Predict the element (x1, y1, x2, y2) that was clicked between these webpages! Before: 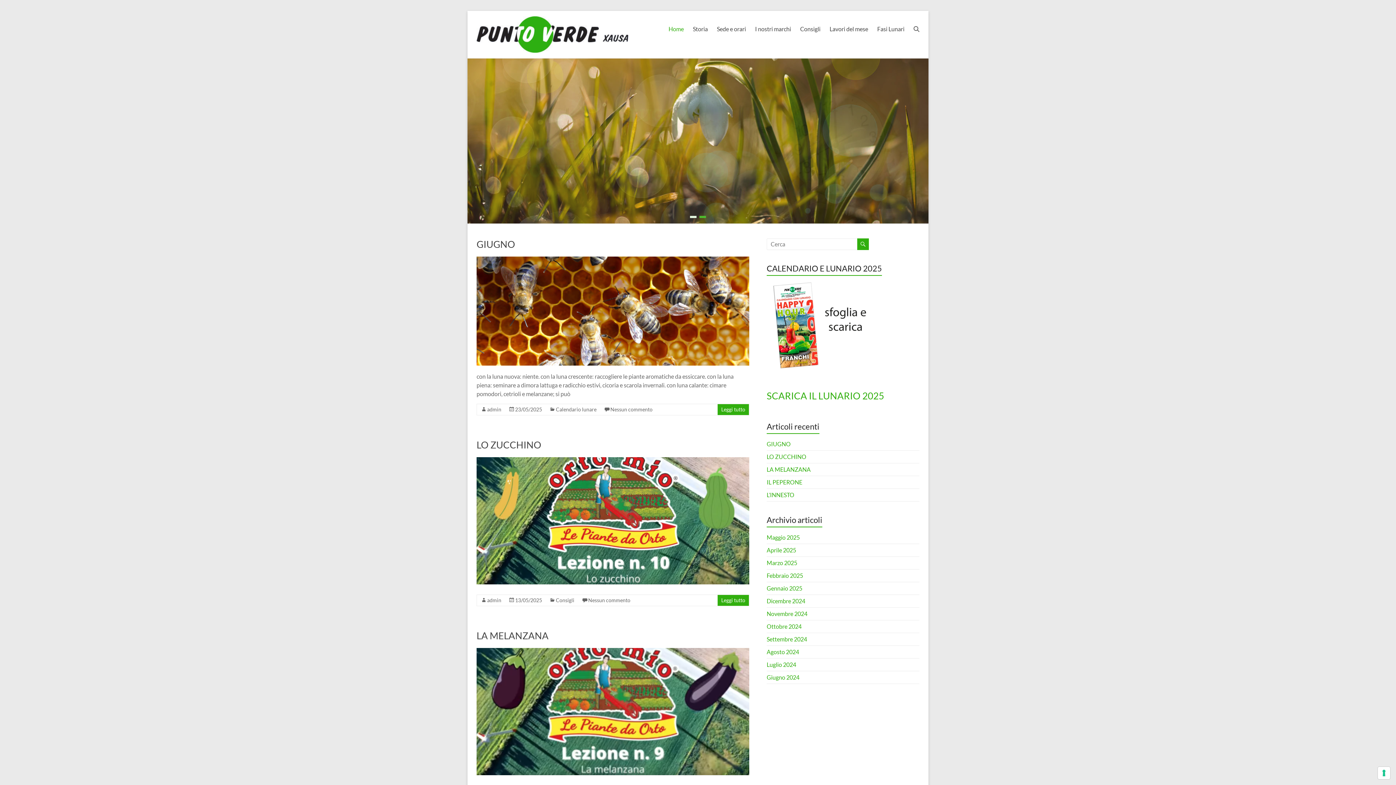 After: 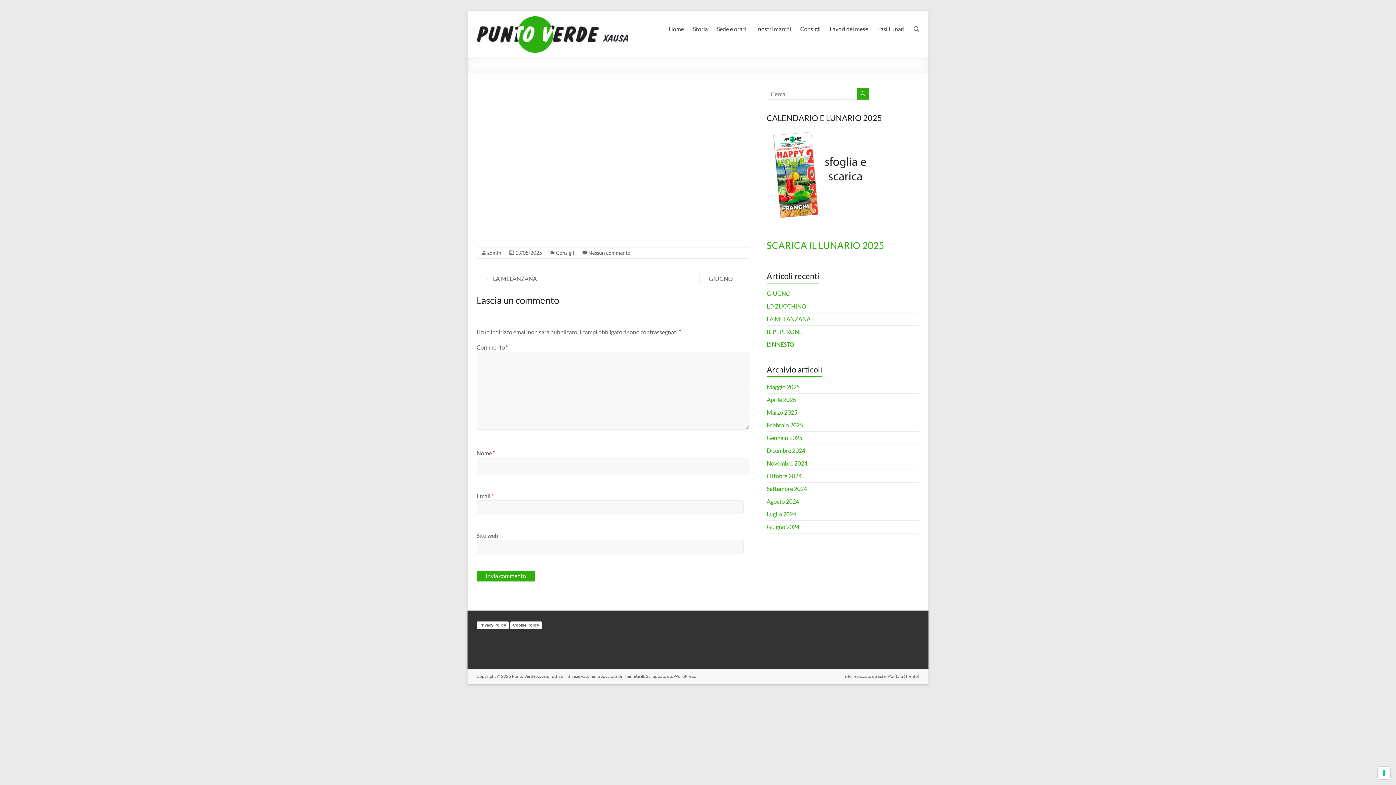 Action: bbox: (515, 597, 542, 603) label: 13/05/2025